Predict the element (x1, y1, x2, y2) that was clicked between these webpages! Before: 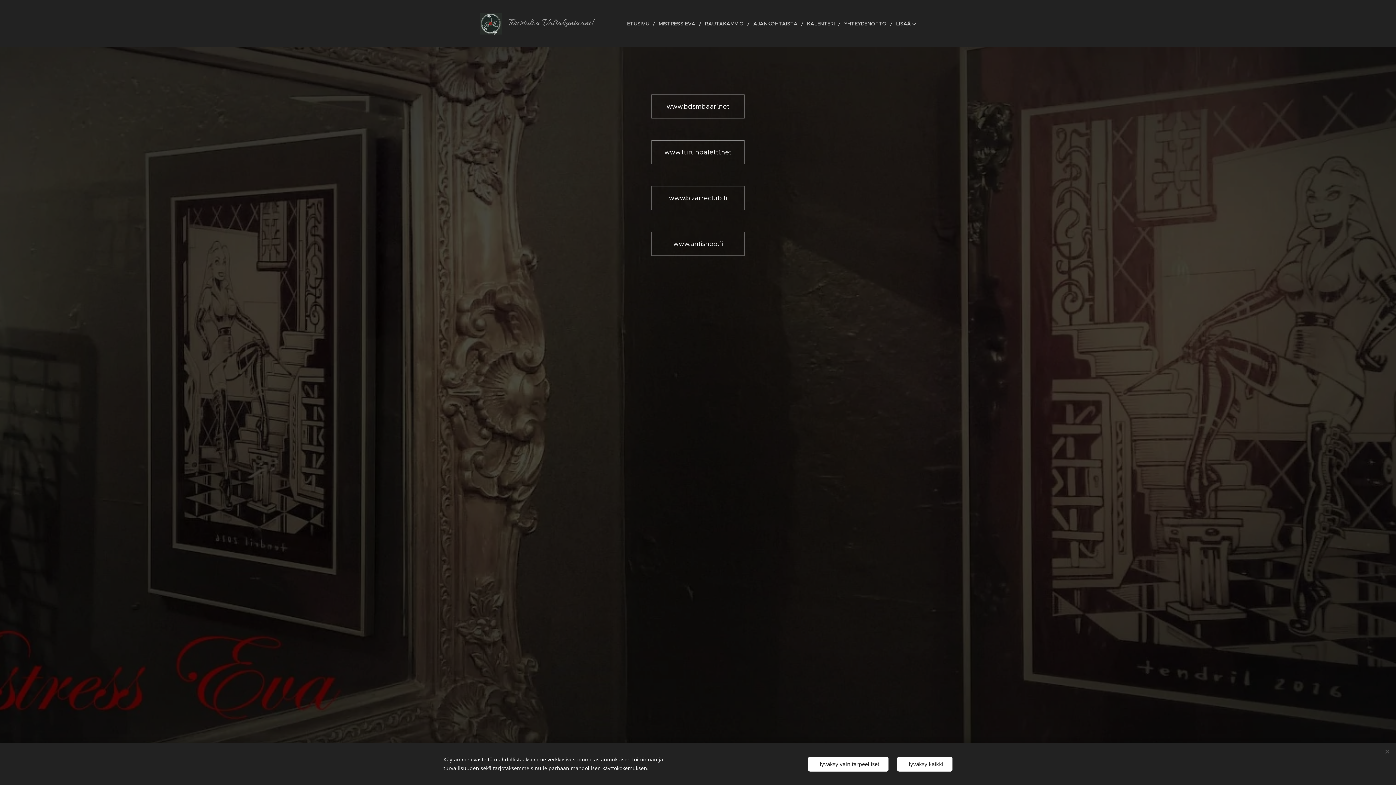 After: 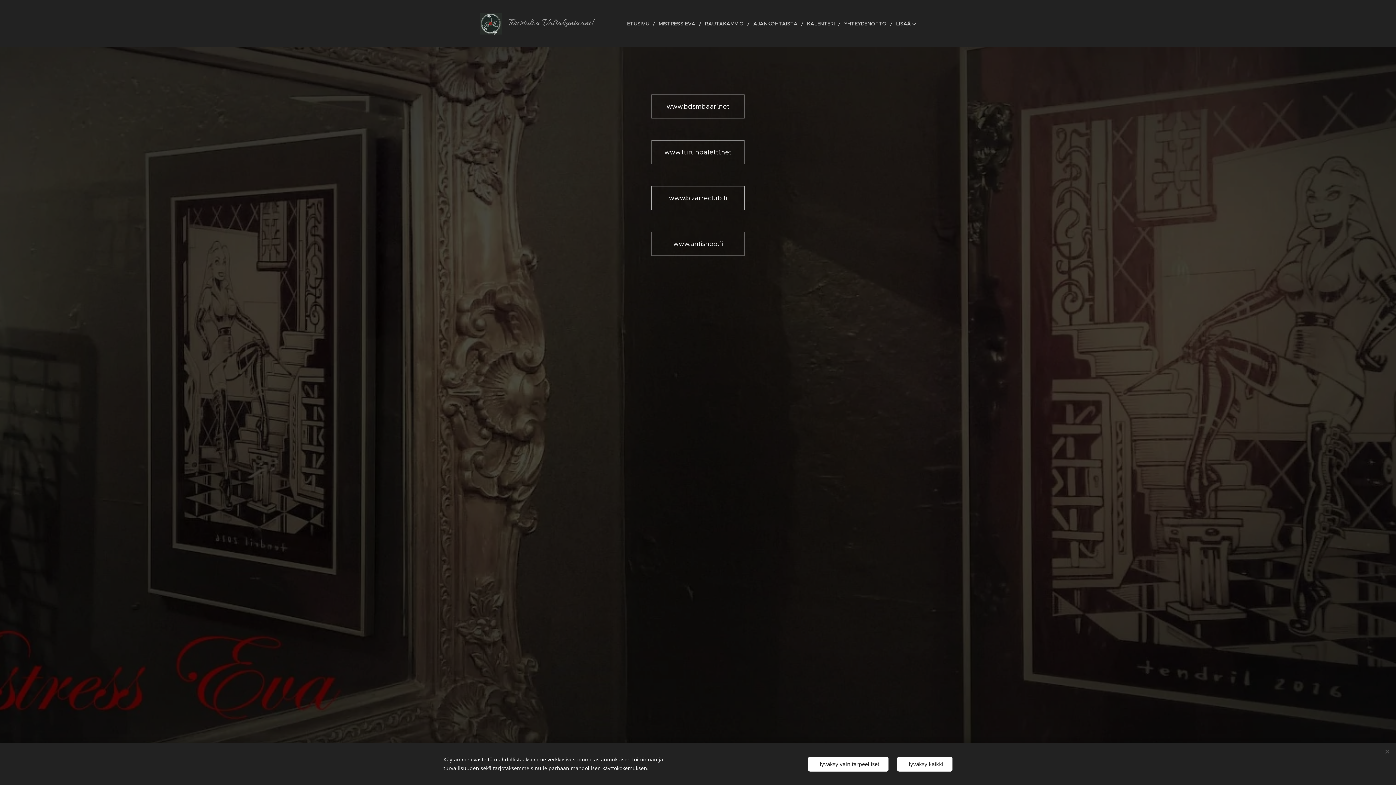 Action: bbox: (651, 186, 744, 210) label: www.bizarreclub.fi